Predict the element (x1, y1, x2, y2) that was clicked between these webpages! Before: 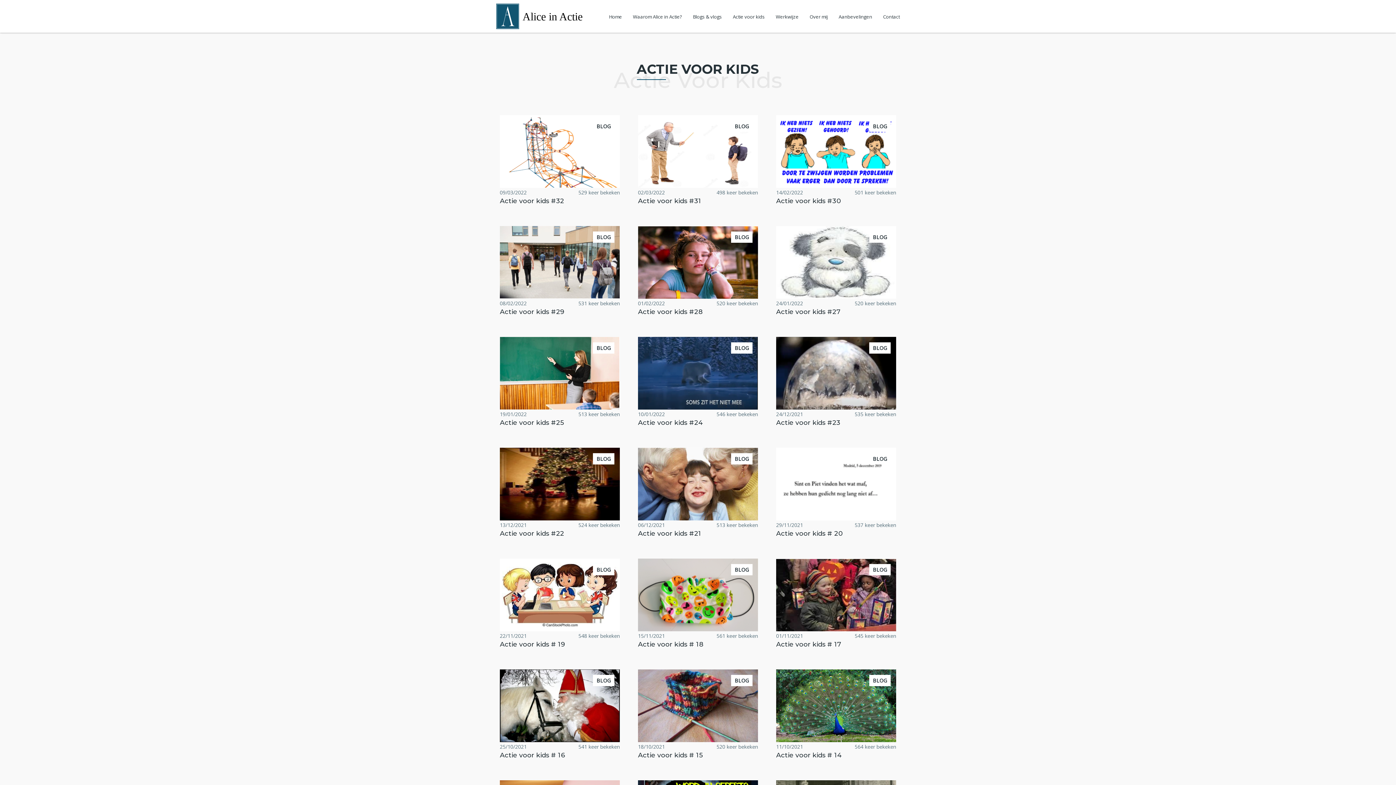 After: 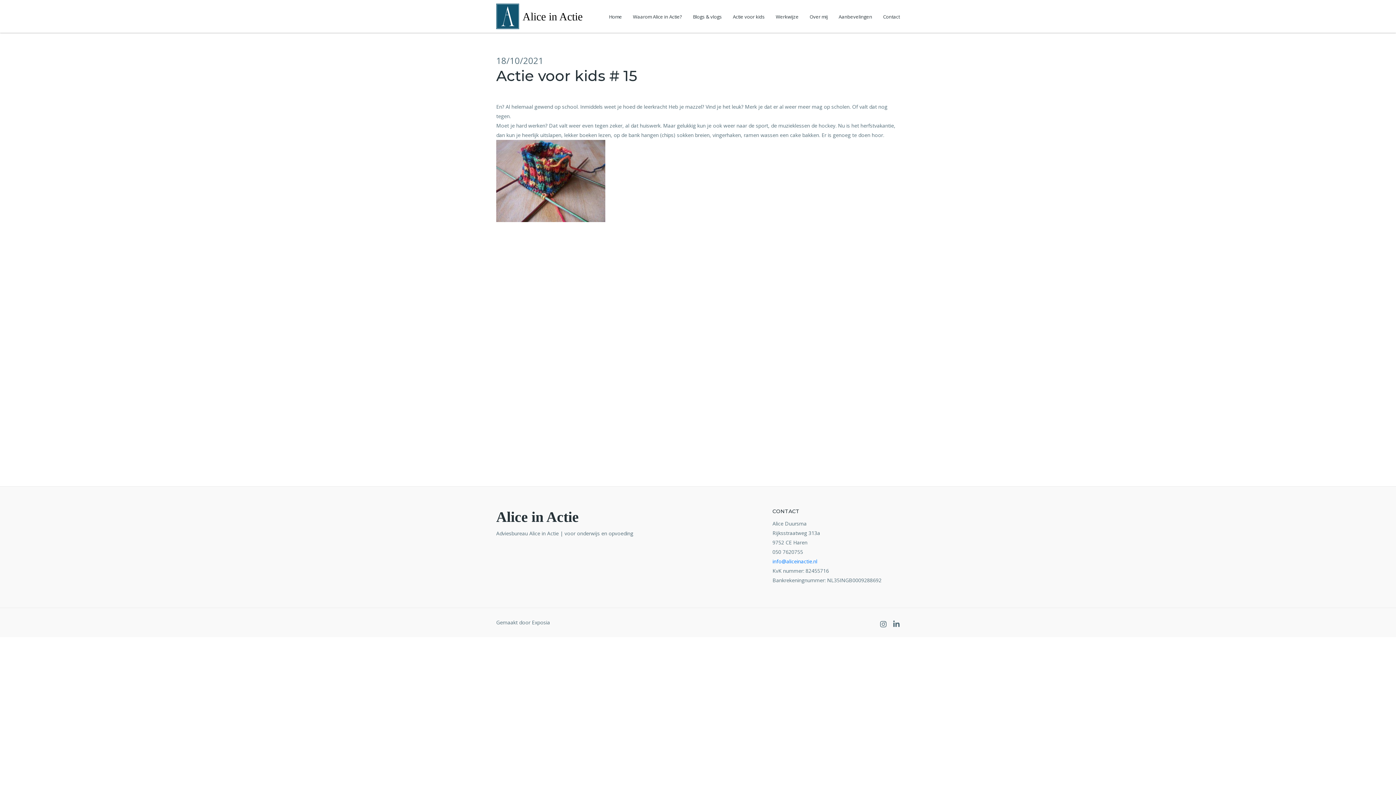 Action: label: Actie voor kids # 15 bbox: (638, 752, 758, 759)